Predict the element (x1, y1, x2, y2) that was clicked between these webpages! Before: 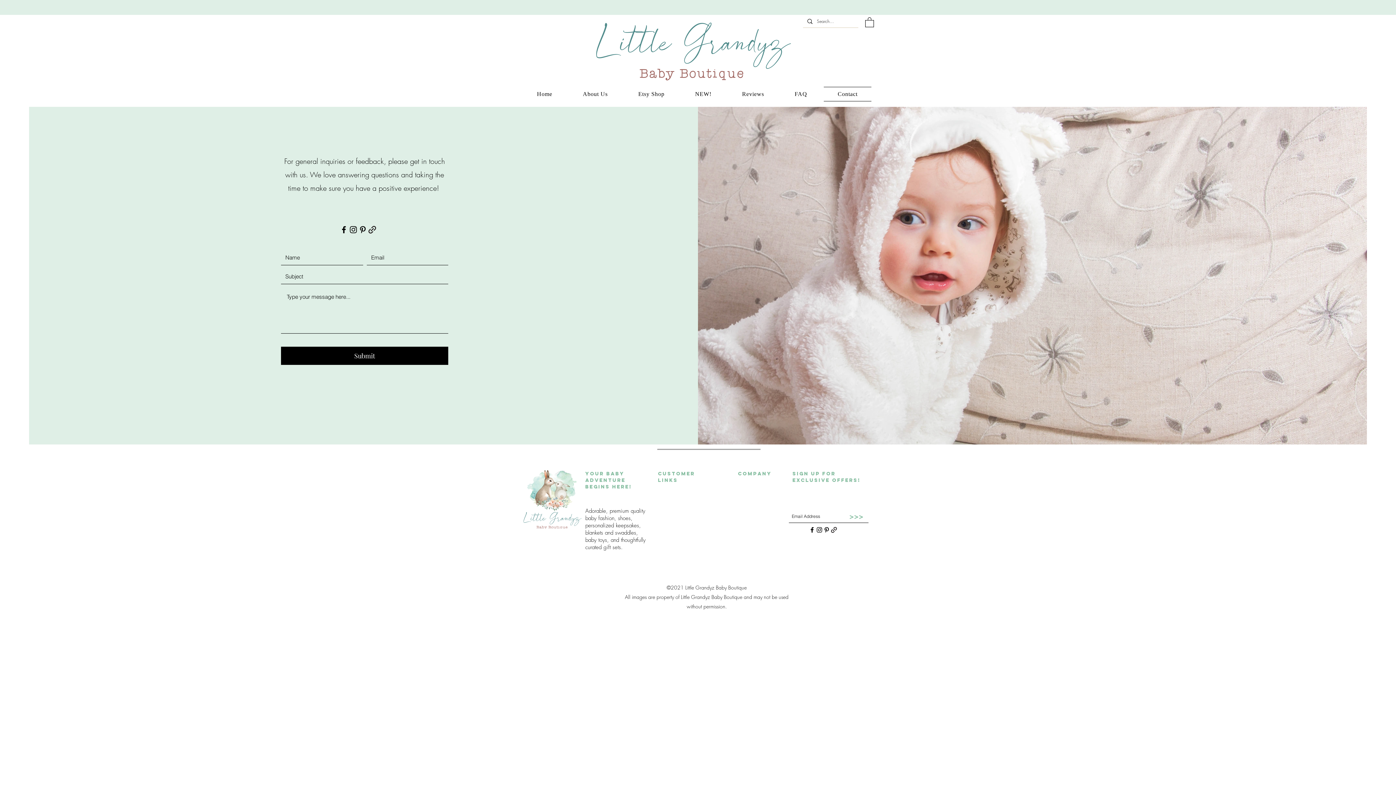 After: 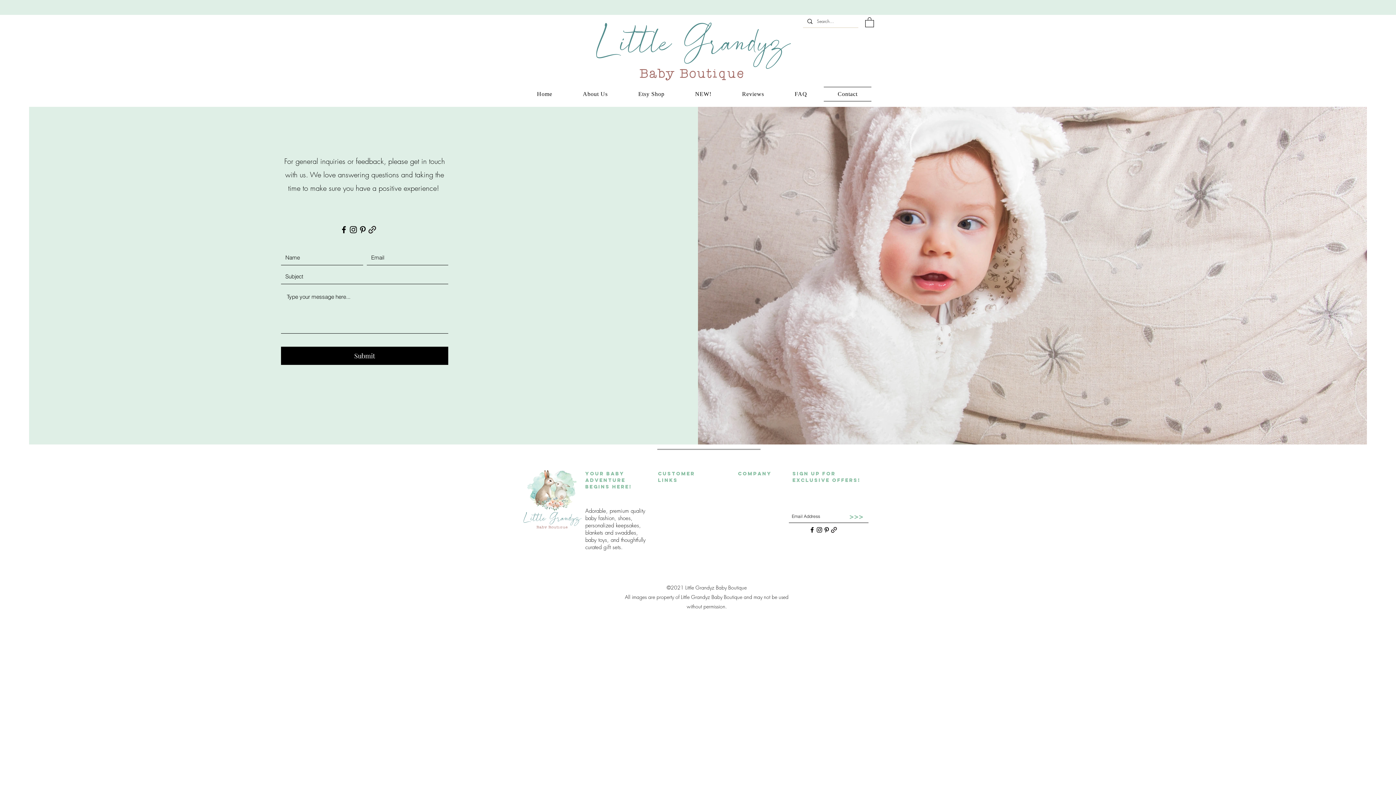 Action: bbox: (808, 526, 816, 533) label: Facebook